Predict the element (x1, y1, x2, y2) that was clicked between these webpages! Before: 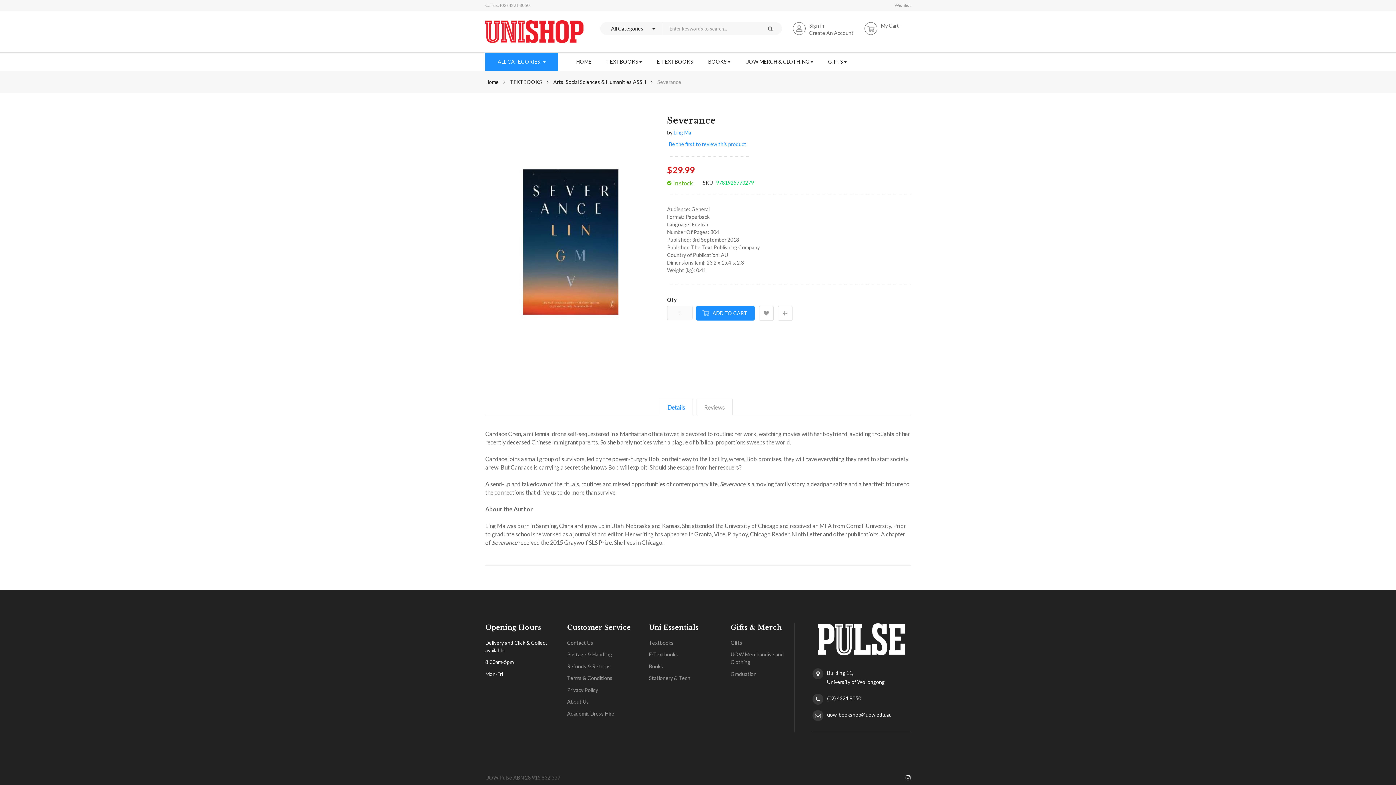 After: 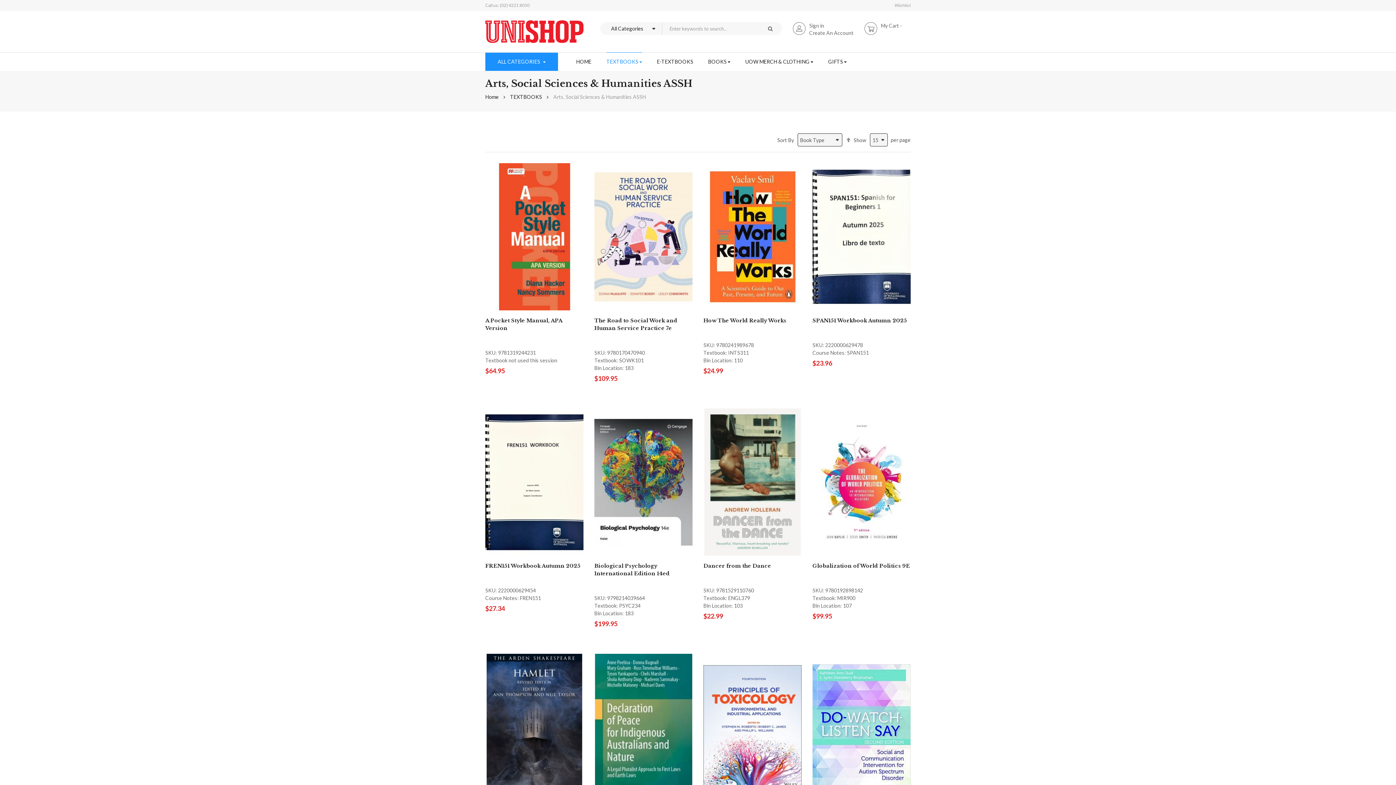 Action: label: Arts, Social Sciences & Humanities ASSH bbox: (553, 78, 646, 85)